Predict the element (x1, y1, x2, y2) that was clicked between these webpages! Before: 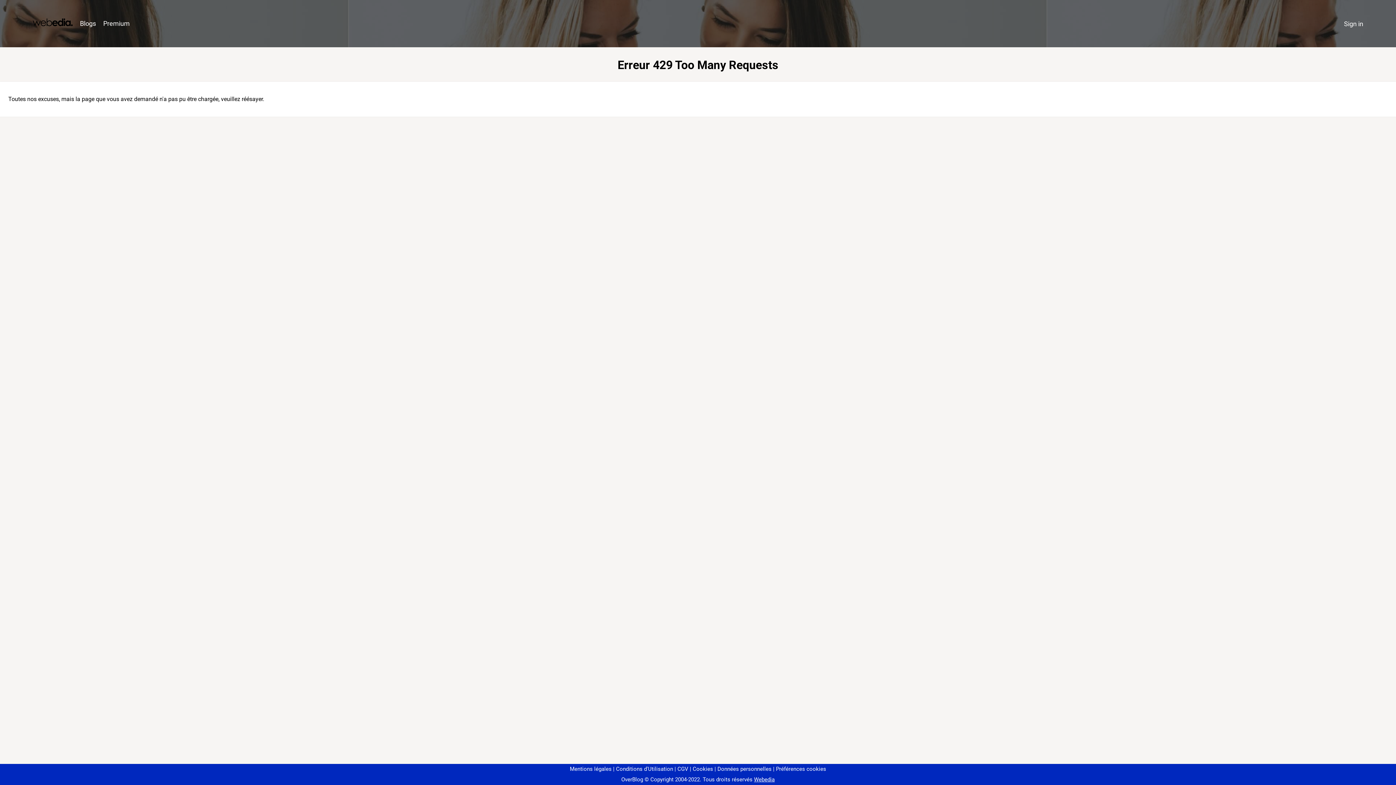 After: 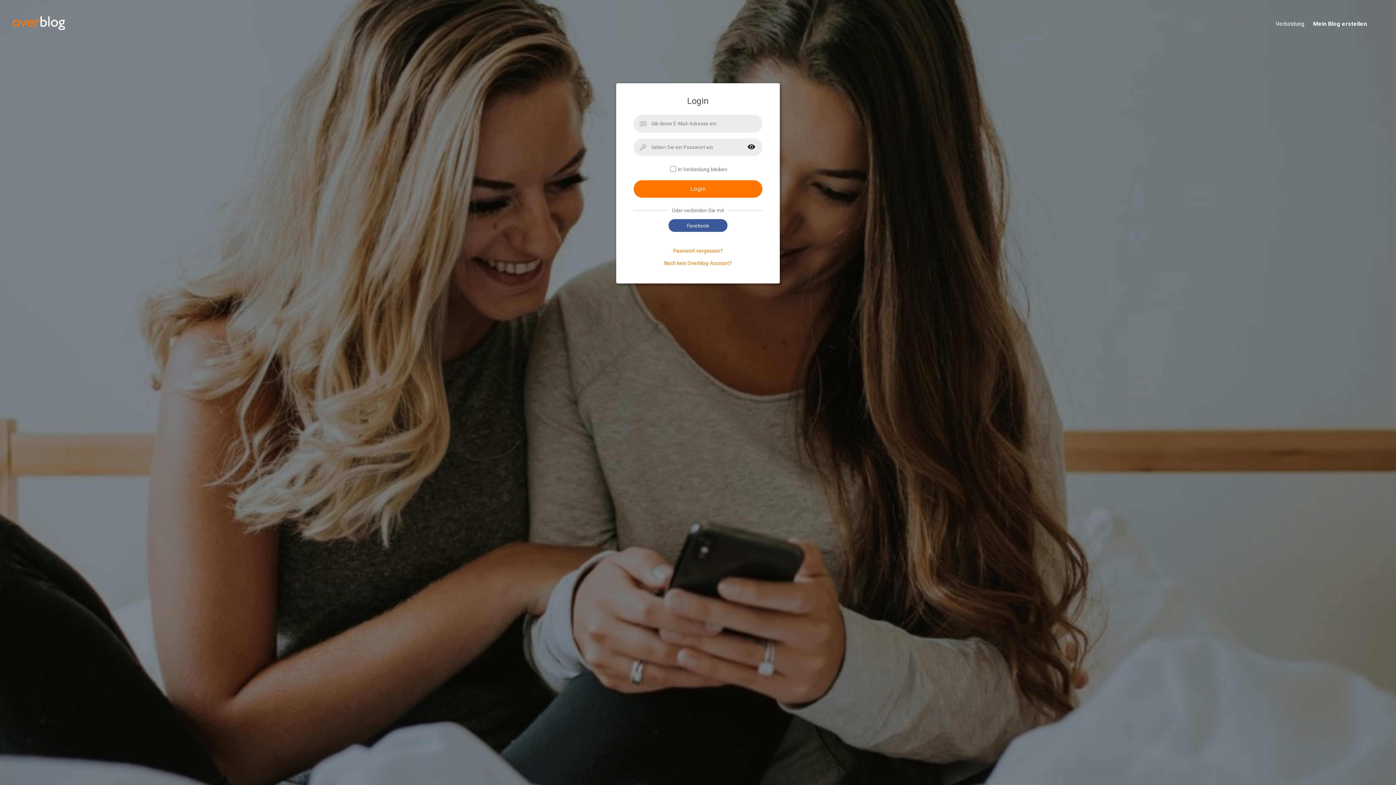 Action: label: Sign in bbox: (1340, 16, 1367, 31)